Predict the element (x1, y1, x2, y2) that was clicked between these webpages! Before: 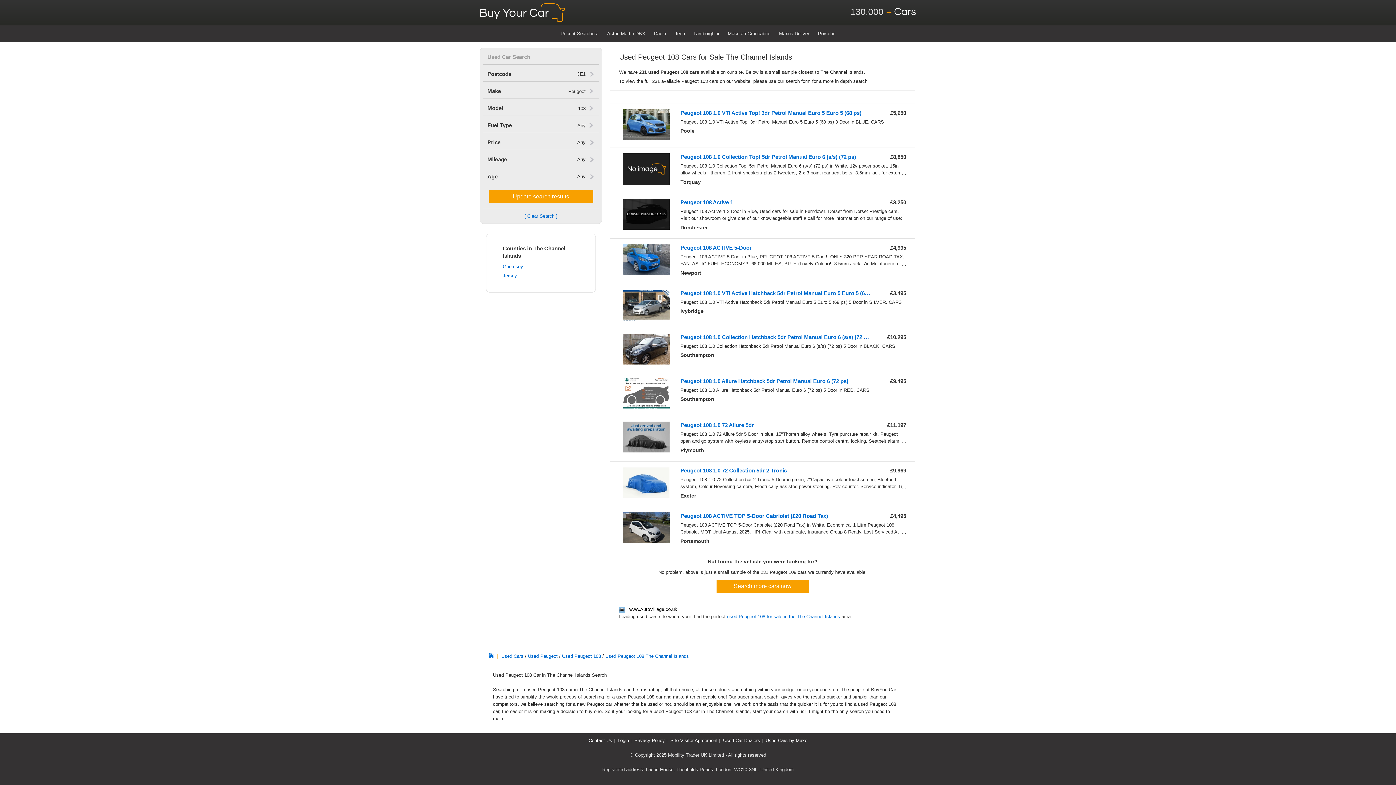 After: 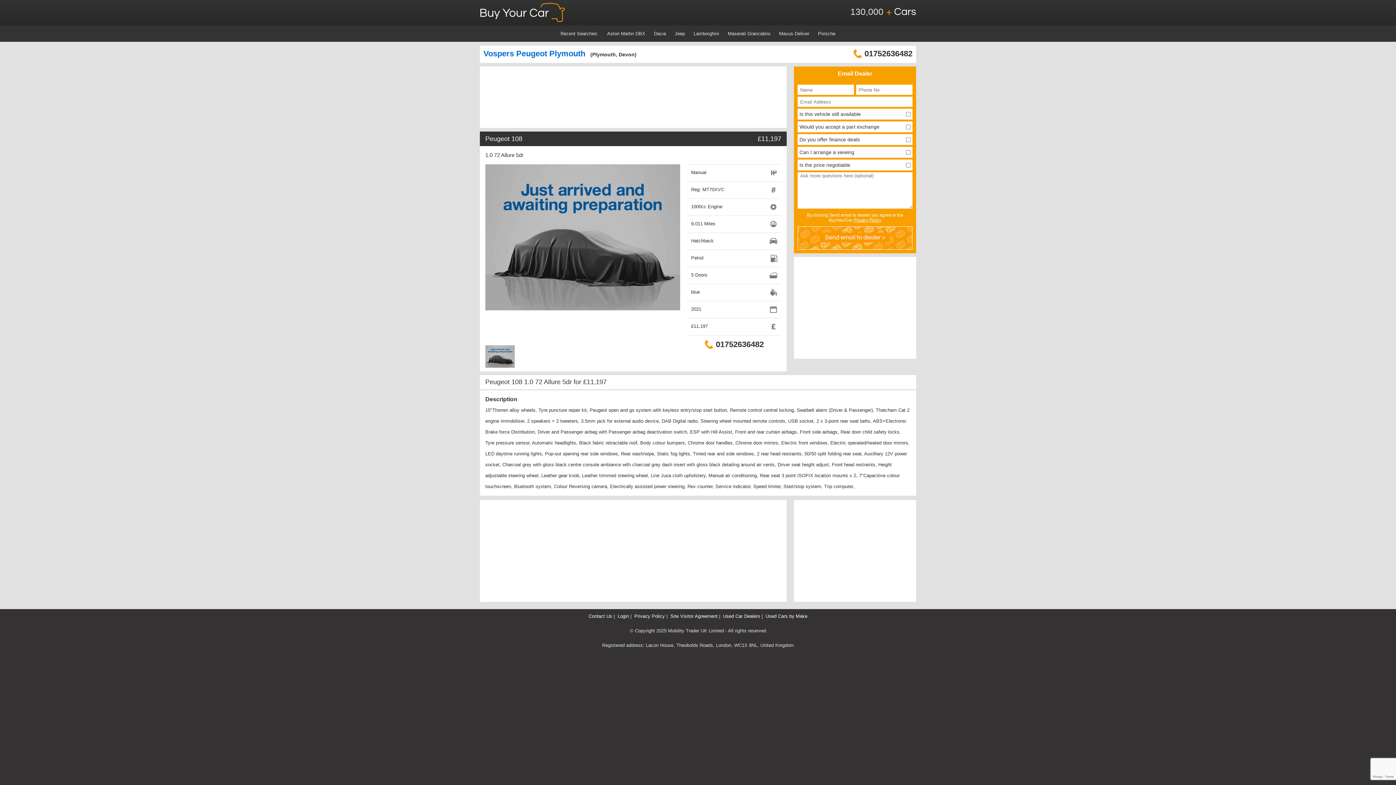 Action: bbox: (622, 421, 669, 452)